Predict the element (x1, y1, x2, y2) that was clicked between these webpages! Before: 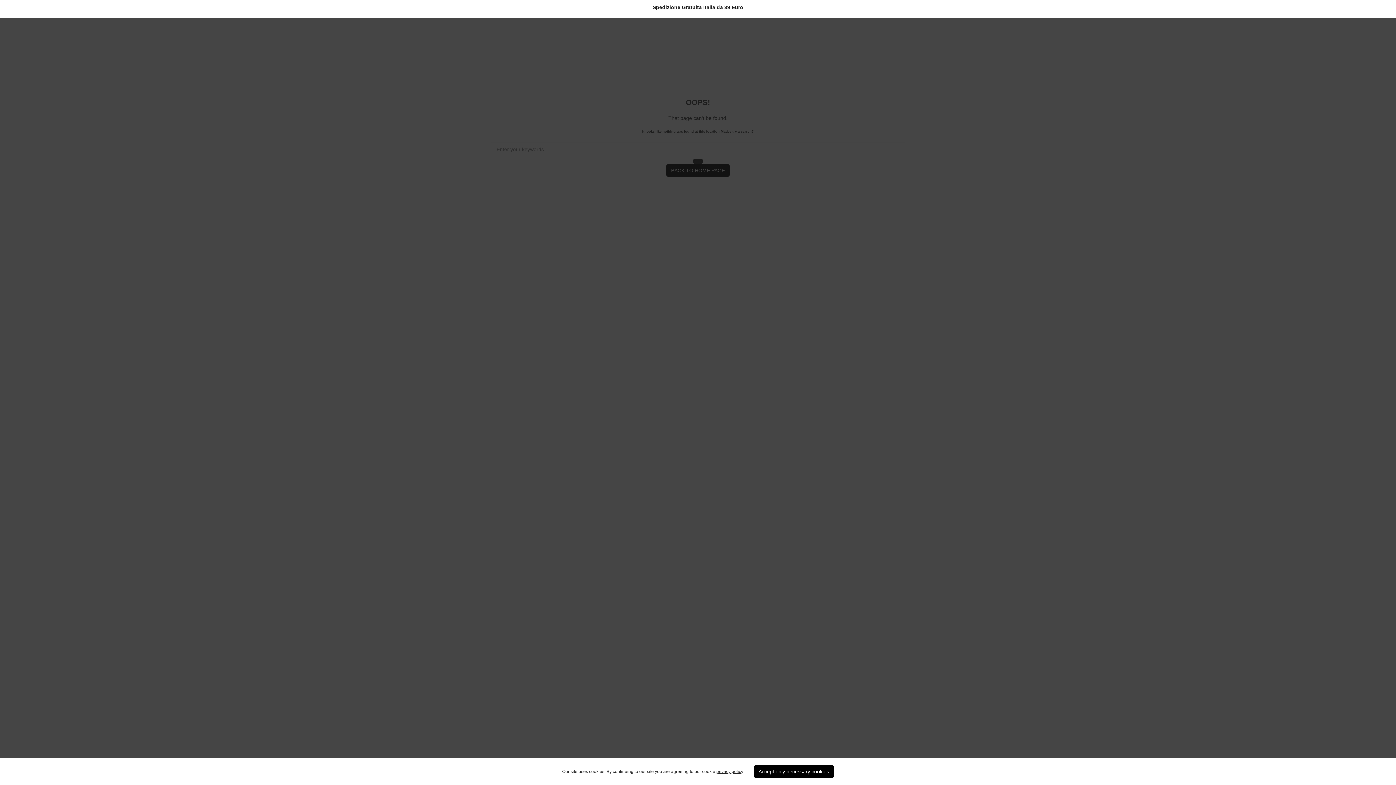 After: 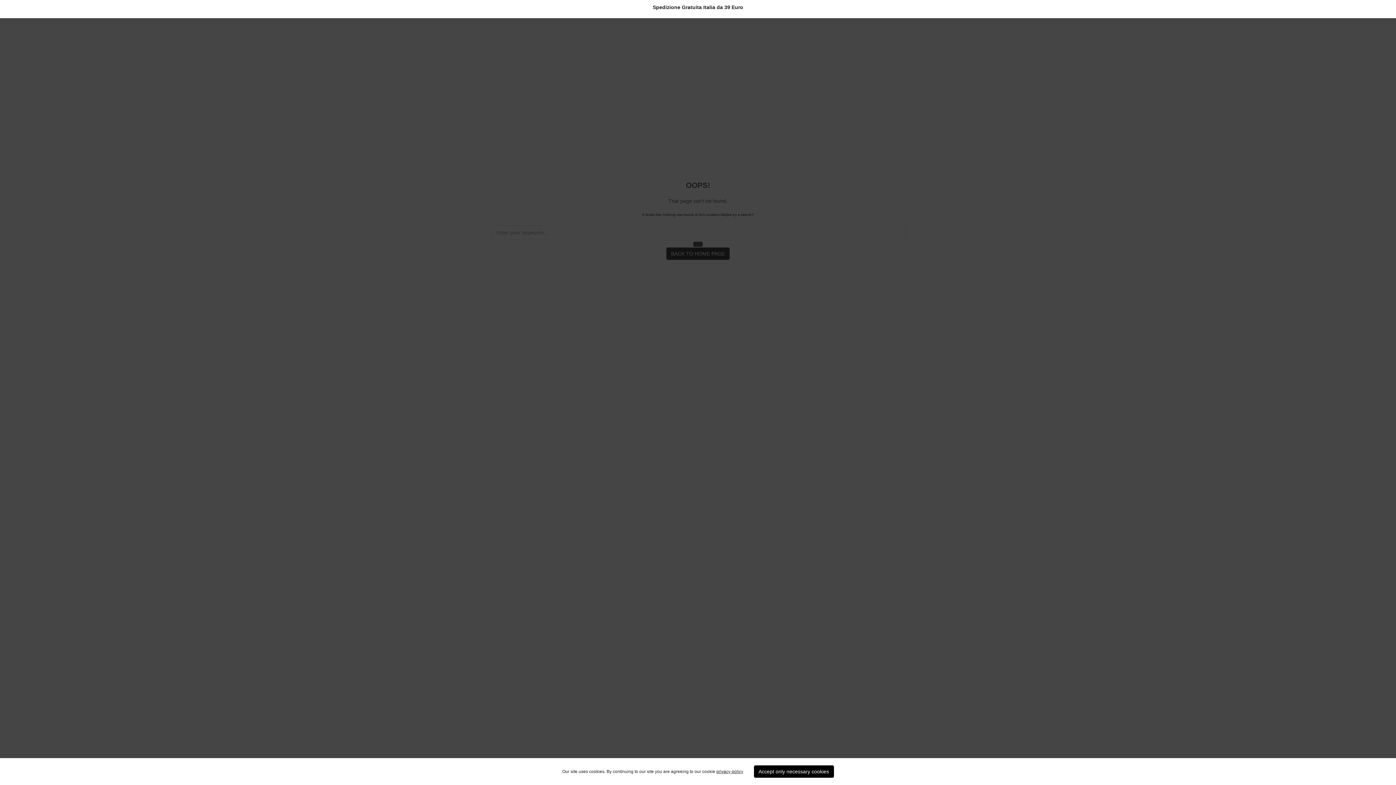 Action: bbox: (754, 765, 834, 778) label: Accept only necessary cookies